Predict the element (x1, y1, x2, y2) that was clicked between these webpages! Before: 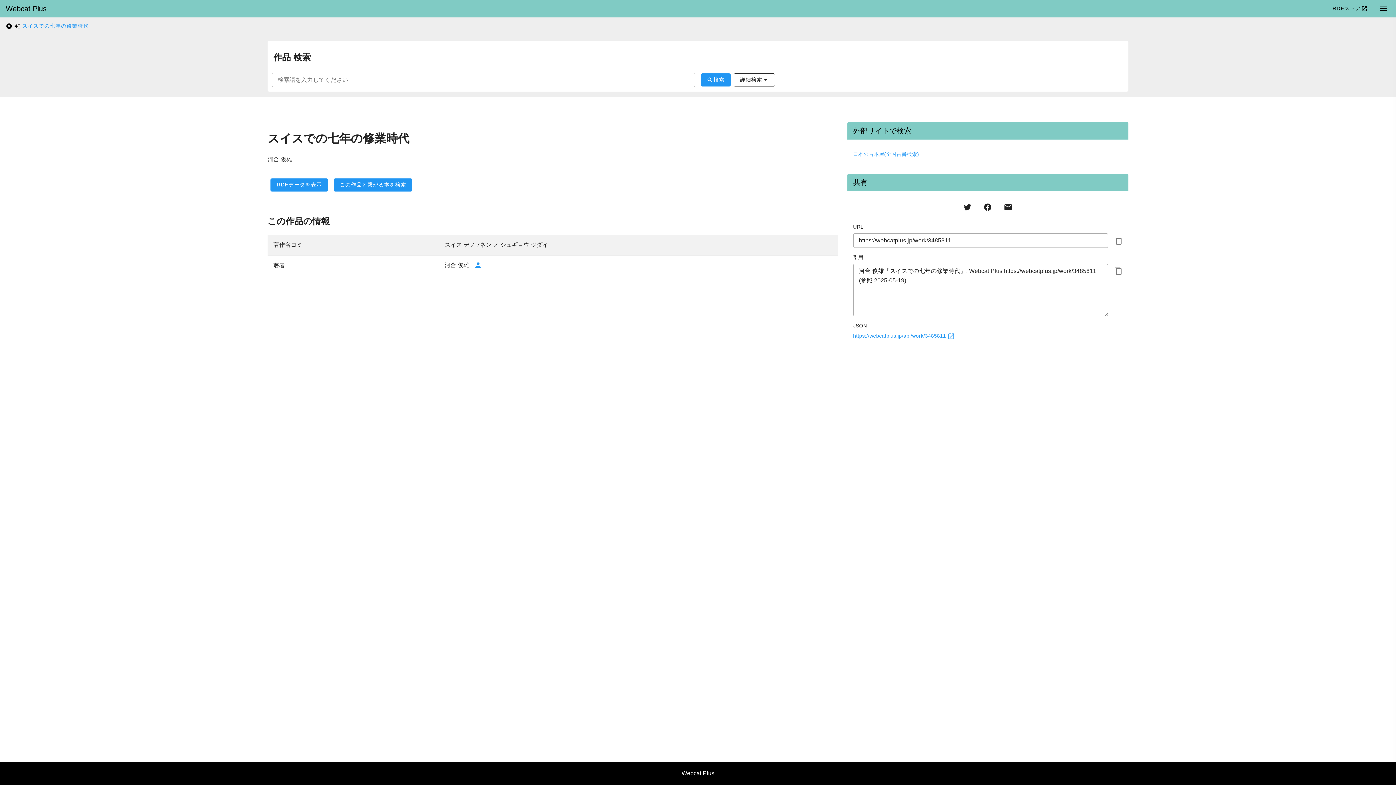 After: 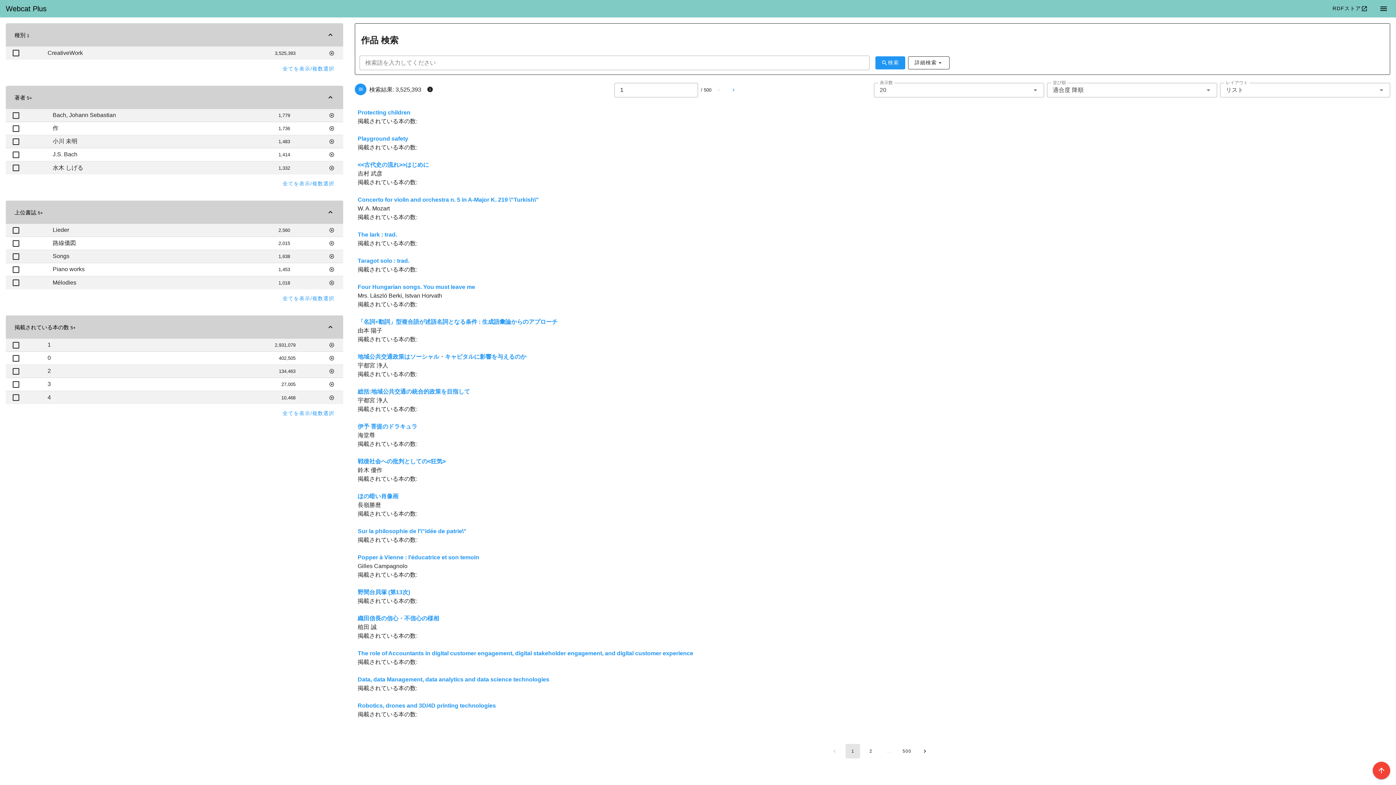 Action: bbox: (701, 73, 730, 86) label: 検索